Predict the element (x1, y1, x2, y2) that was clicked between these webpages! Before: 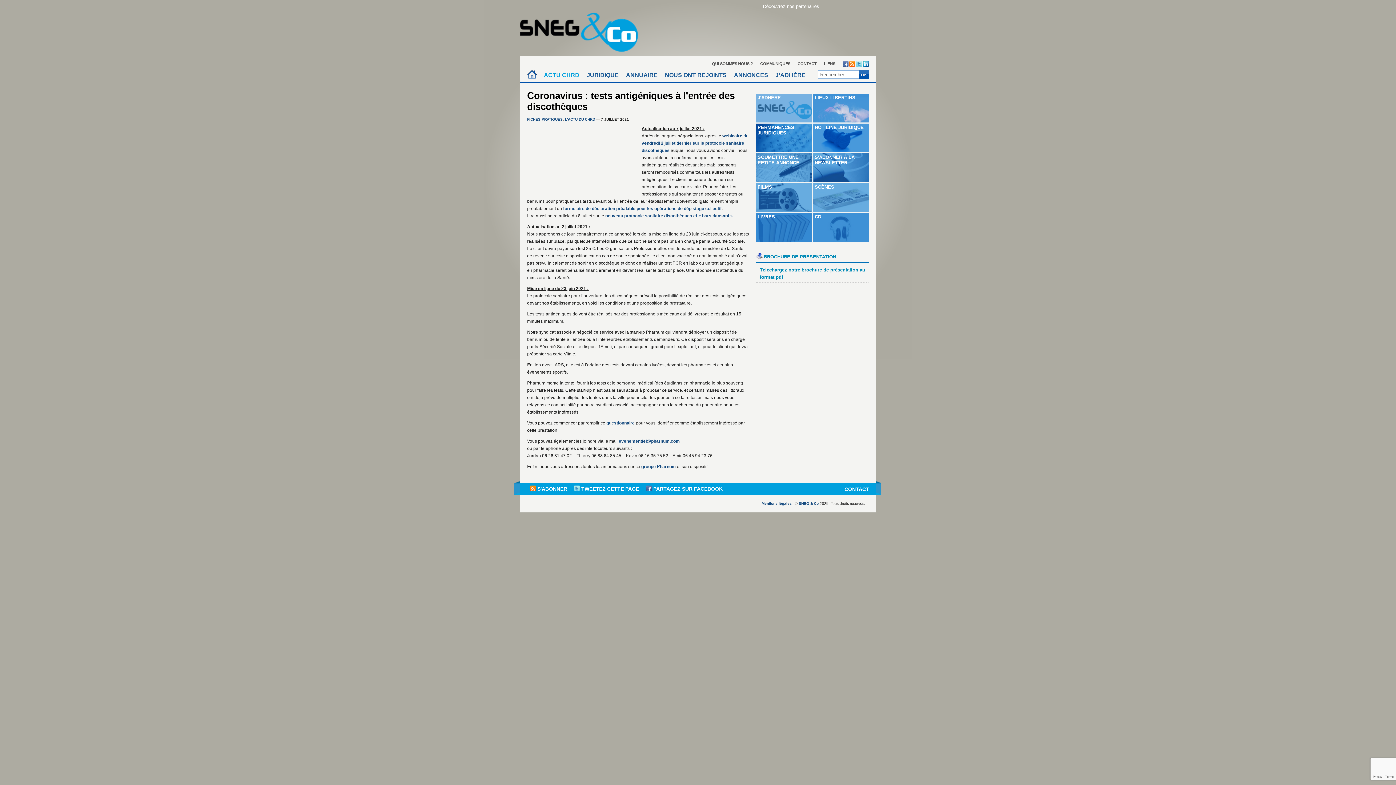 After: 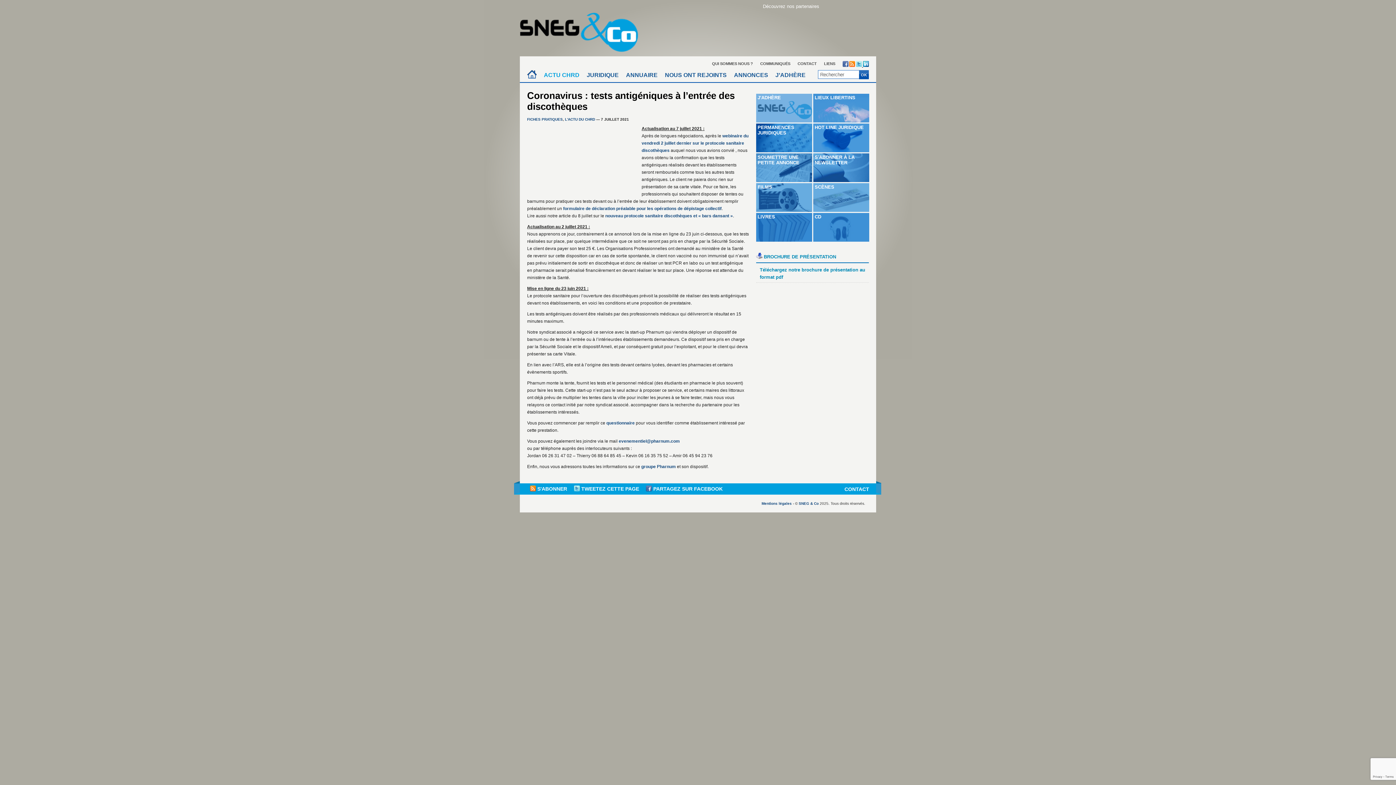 Action: label:   bbox: (856, 63, 863, 67)